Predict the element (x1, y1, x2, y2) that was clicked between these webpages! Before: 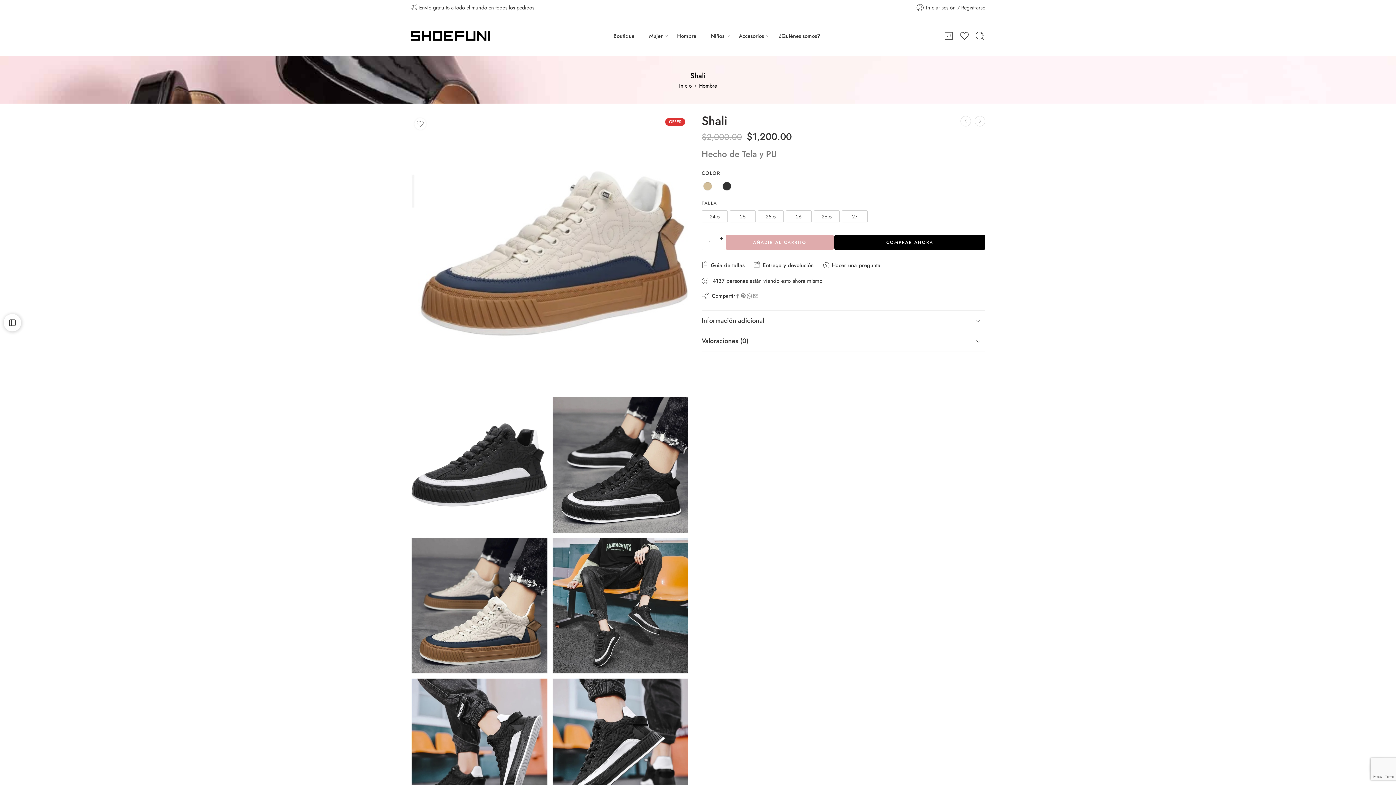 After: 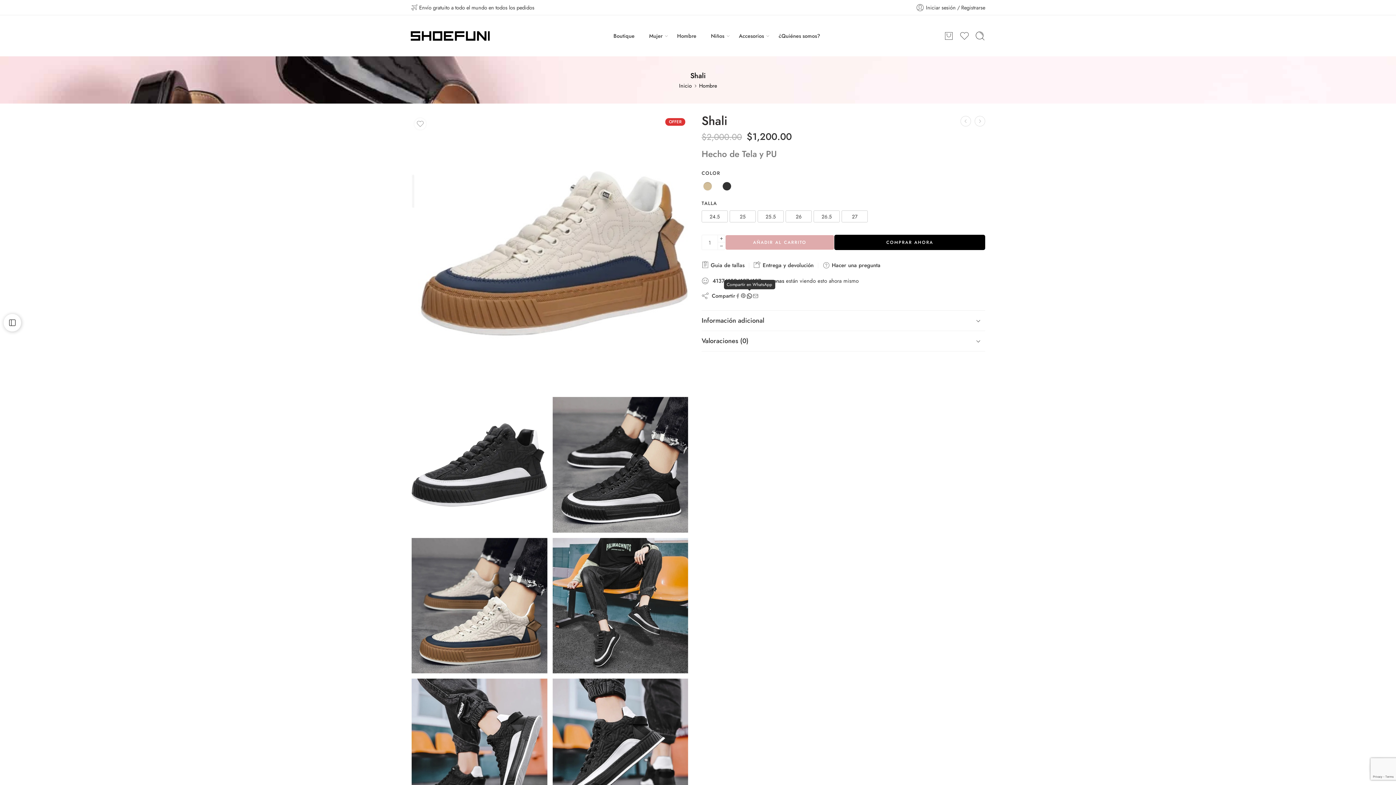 Action: bbox: (746, 292, 752, 299)